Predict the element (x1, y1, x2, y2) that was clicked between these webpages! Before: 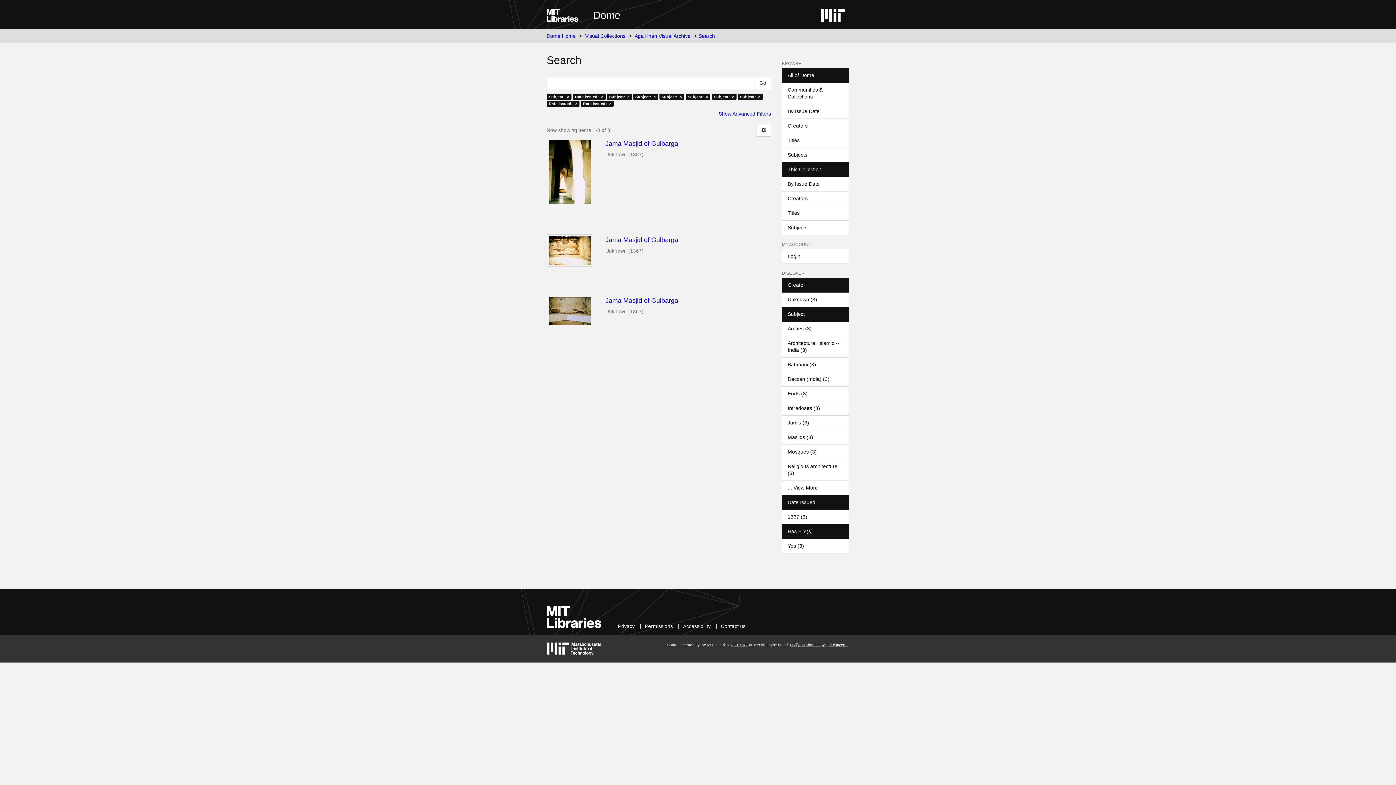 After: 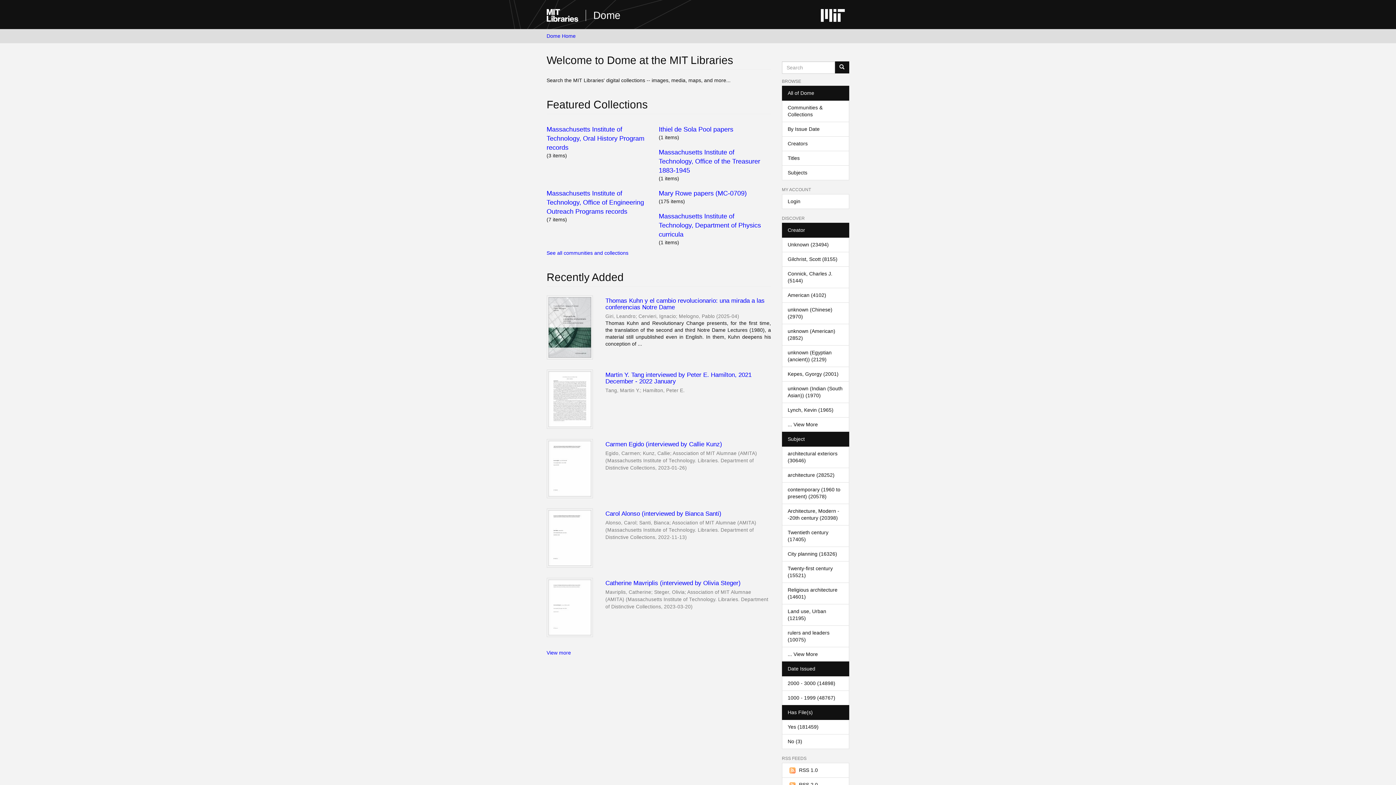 Action: label: Dome Home bbox: (546, 33, 575, 38)